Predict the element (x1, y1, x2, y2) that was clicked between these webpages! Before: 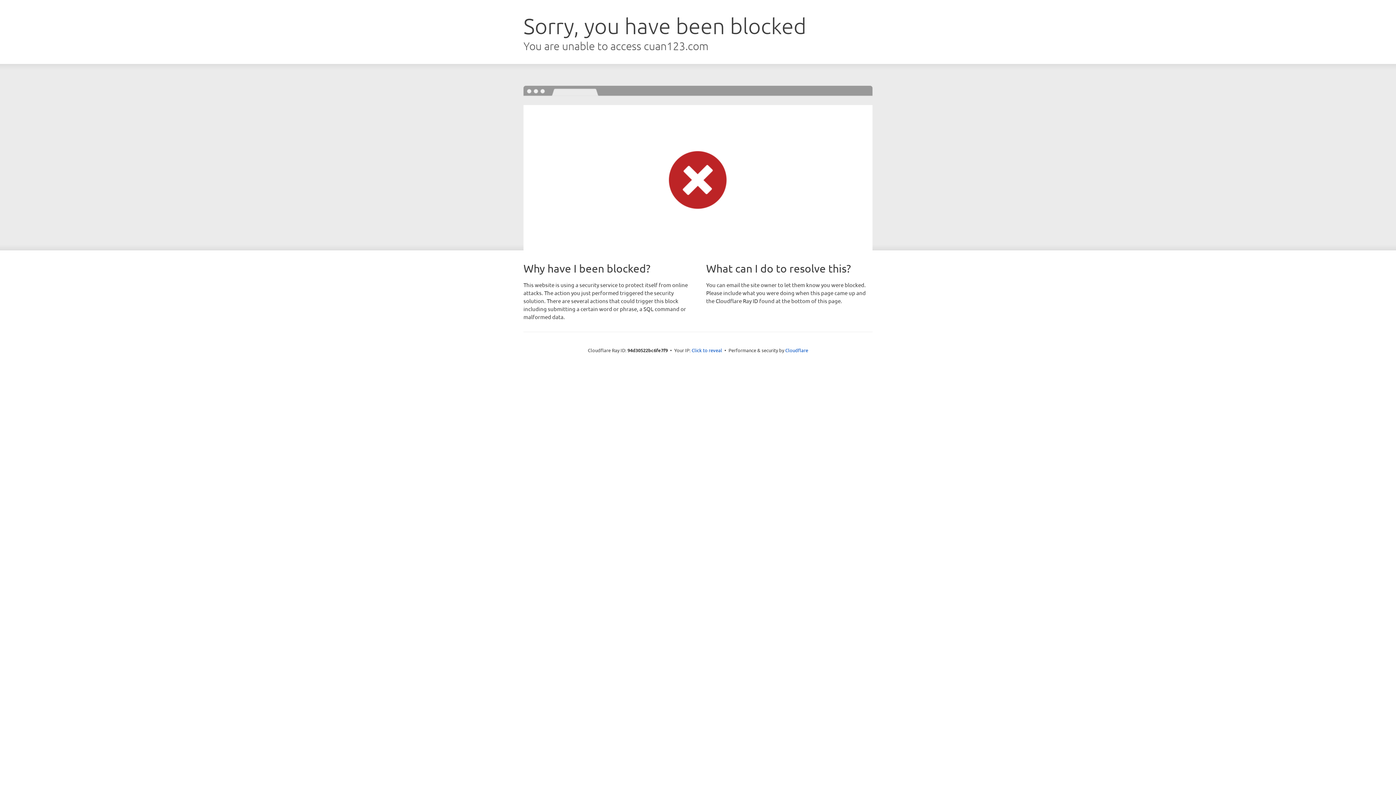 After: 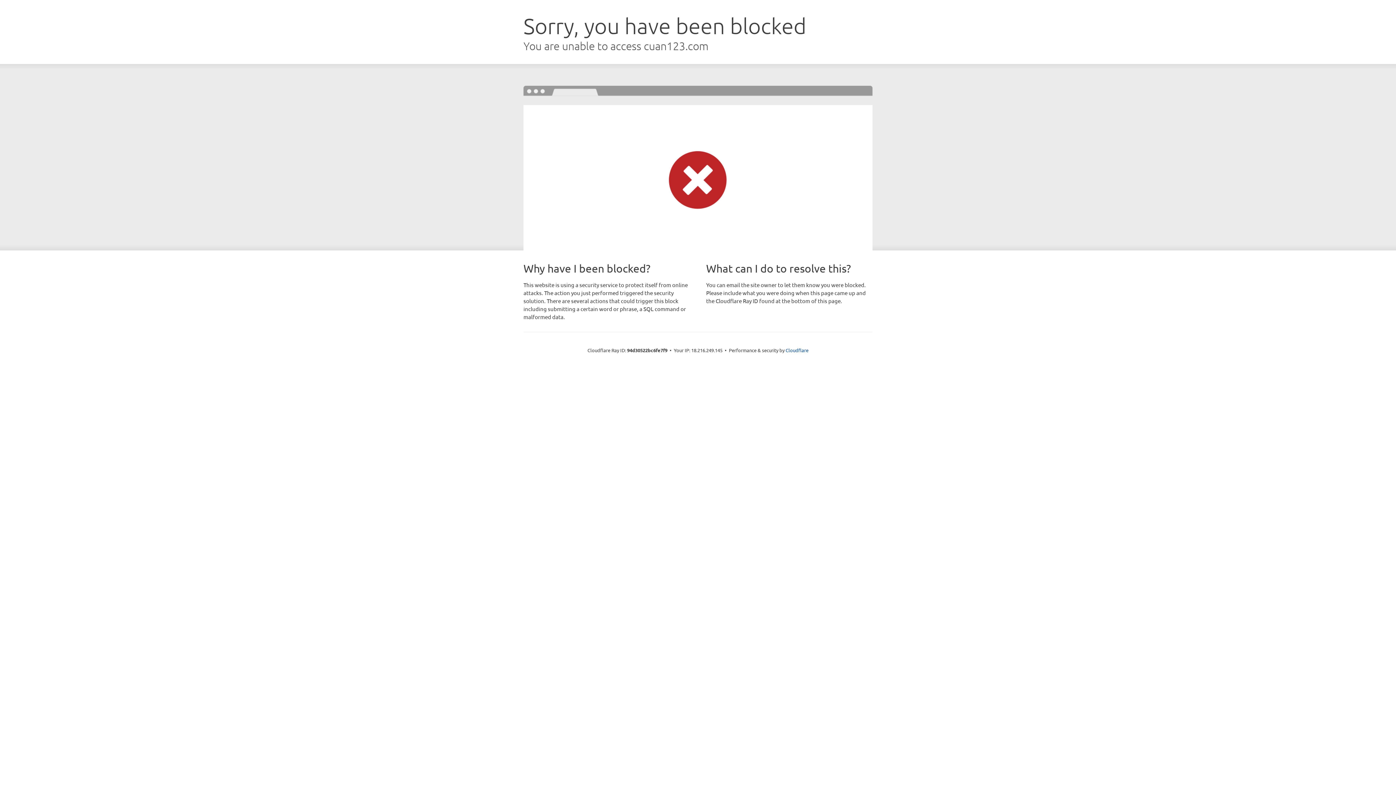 Action: bbox: (691, 346, 722, 353) label: Click to reveal